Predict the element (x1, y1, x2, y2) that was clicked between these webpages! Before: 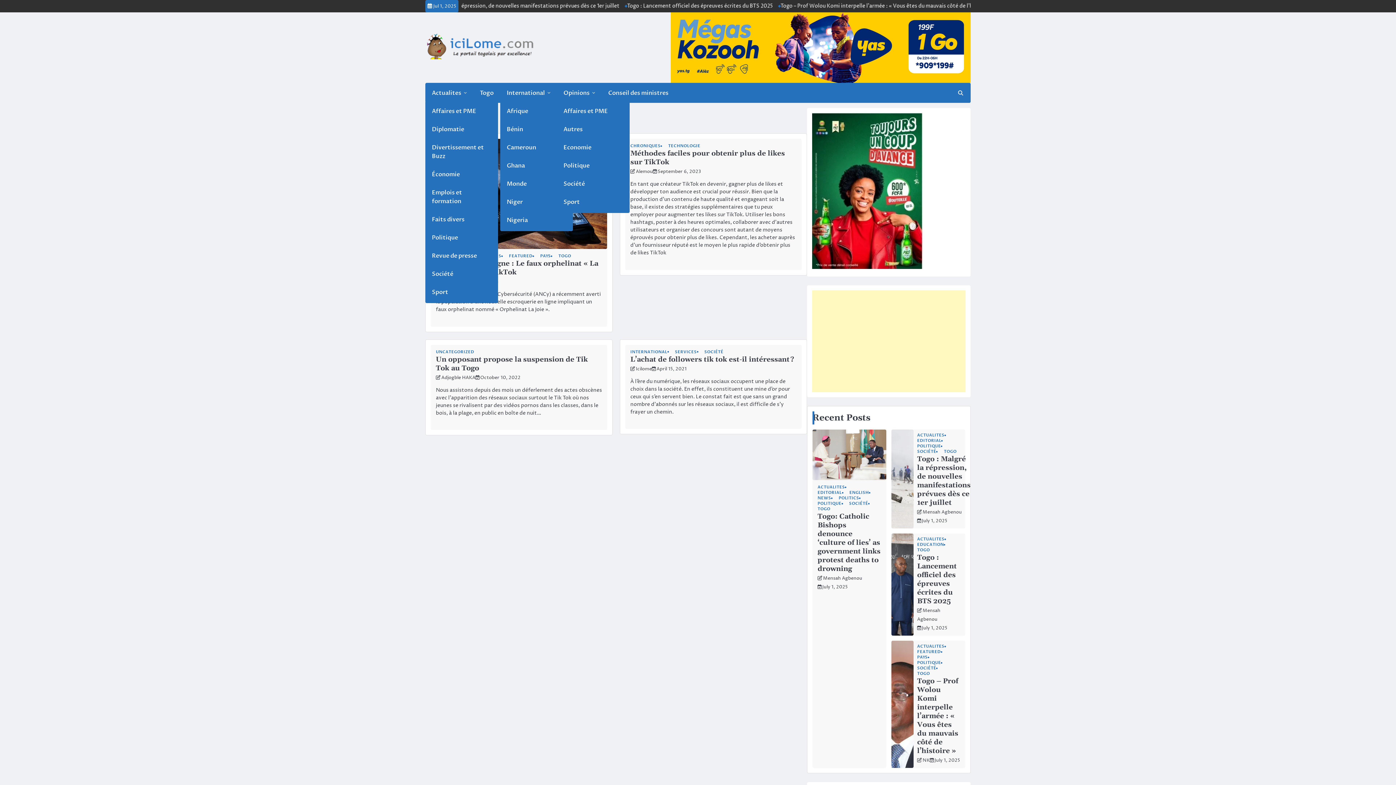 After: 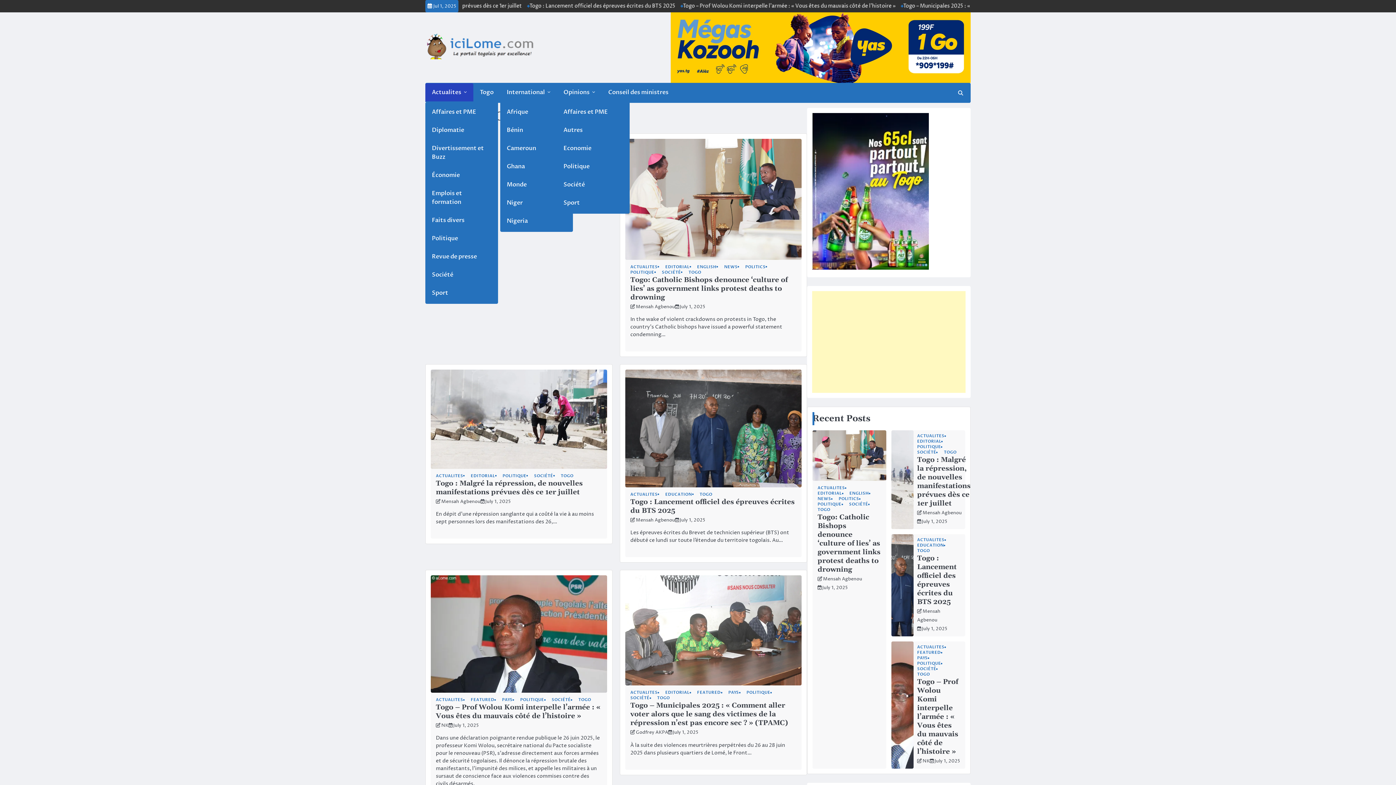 Action: bbox: (917, 433, 949, 437) label: ACTUALITES